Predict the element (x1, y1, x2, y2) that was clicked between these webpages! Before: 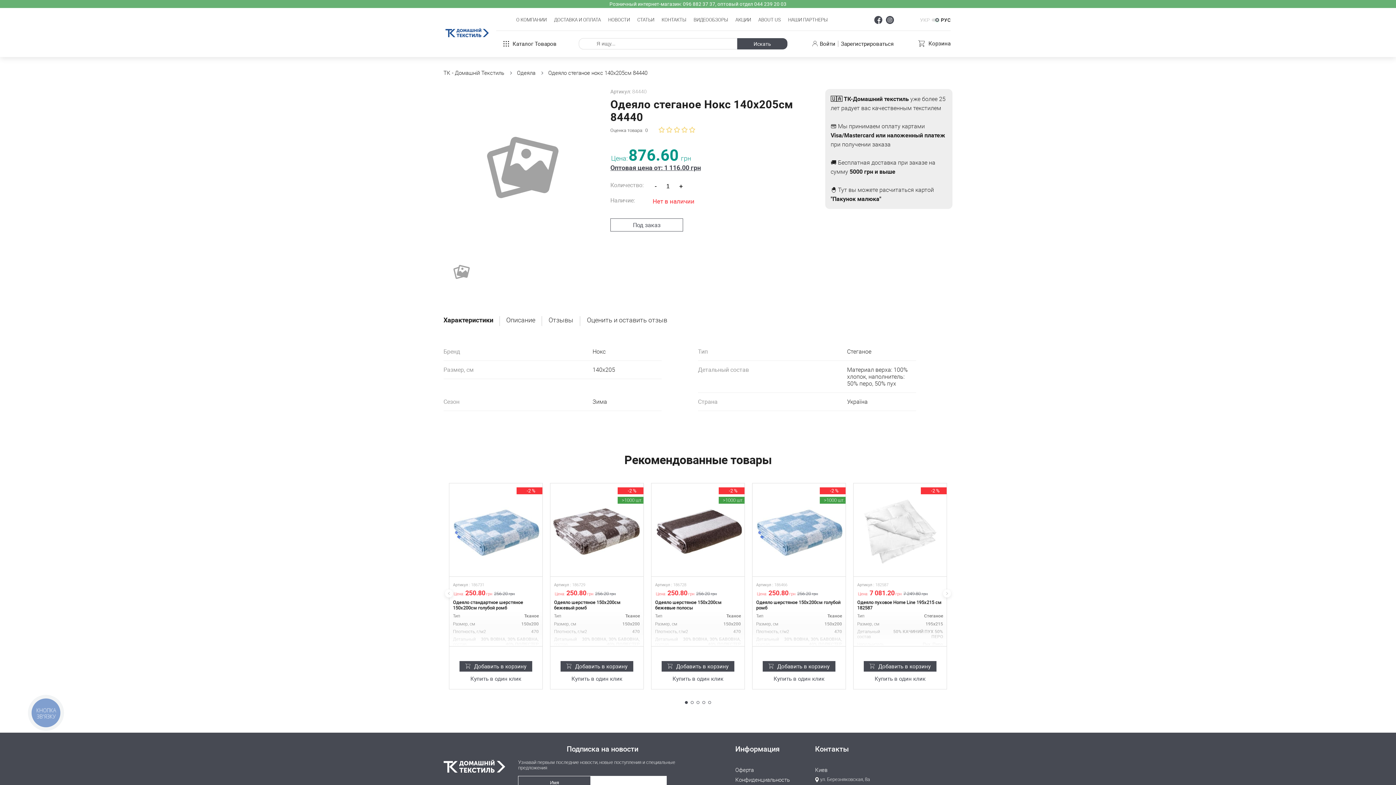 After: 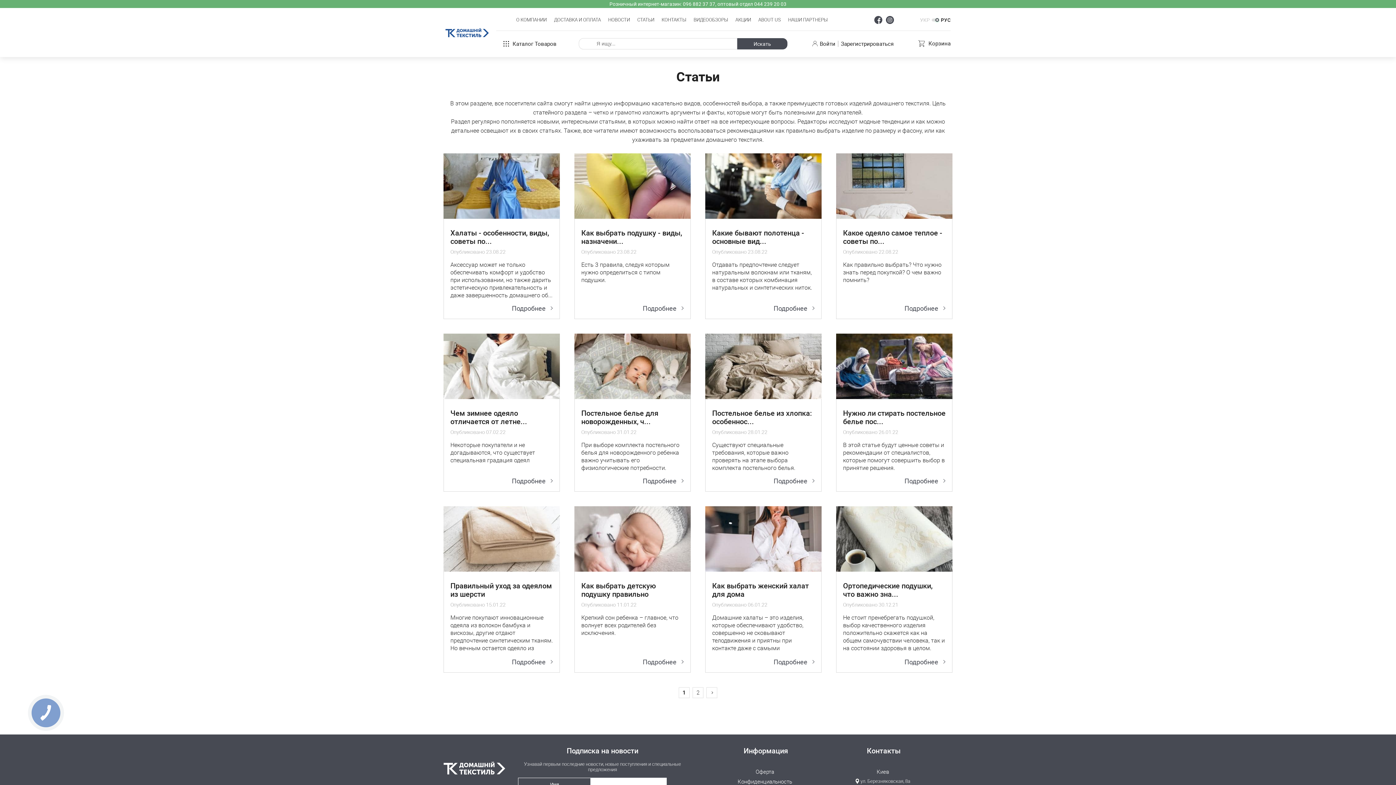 Action: bbox: (637, 17, 654, 22) label: СТАТЬИ